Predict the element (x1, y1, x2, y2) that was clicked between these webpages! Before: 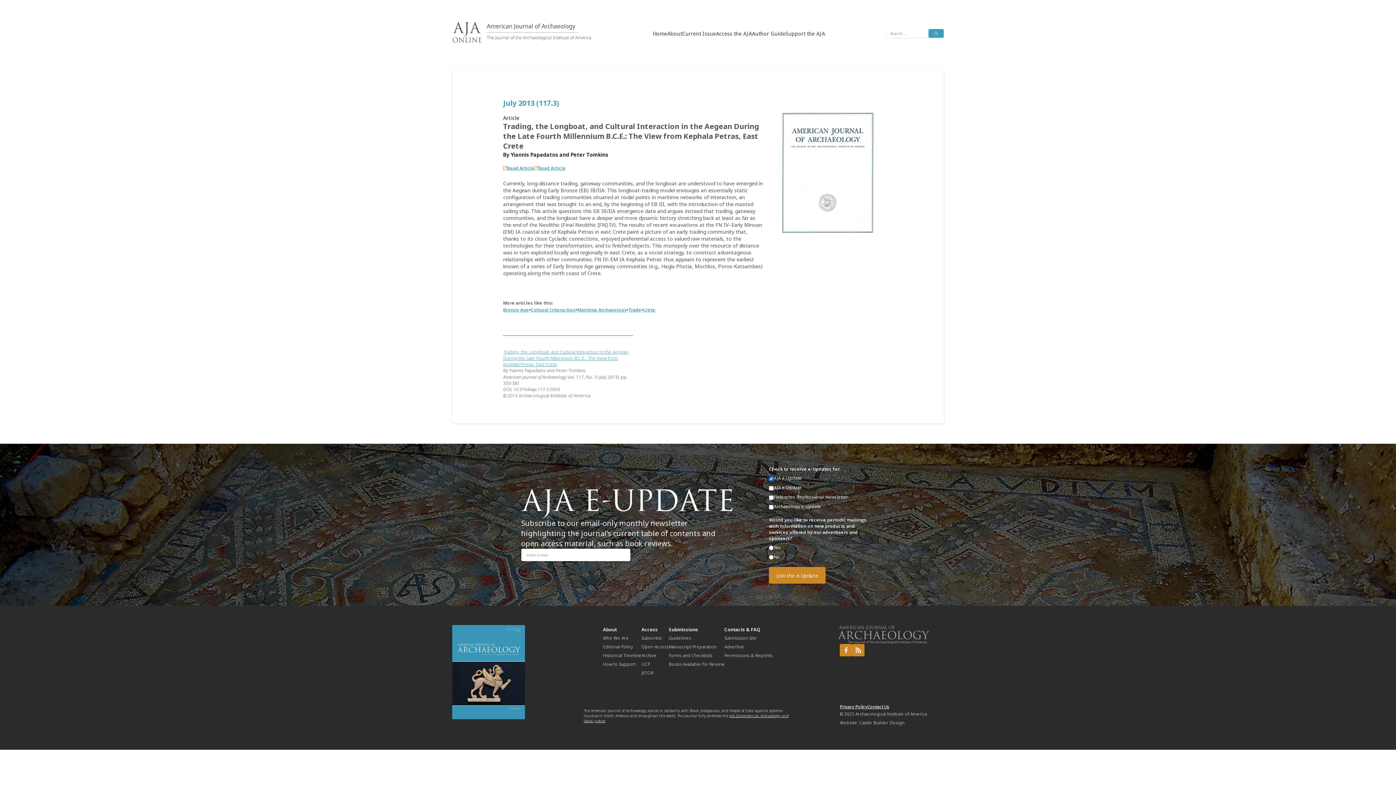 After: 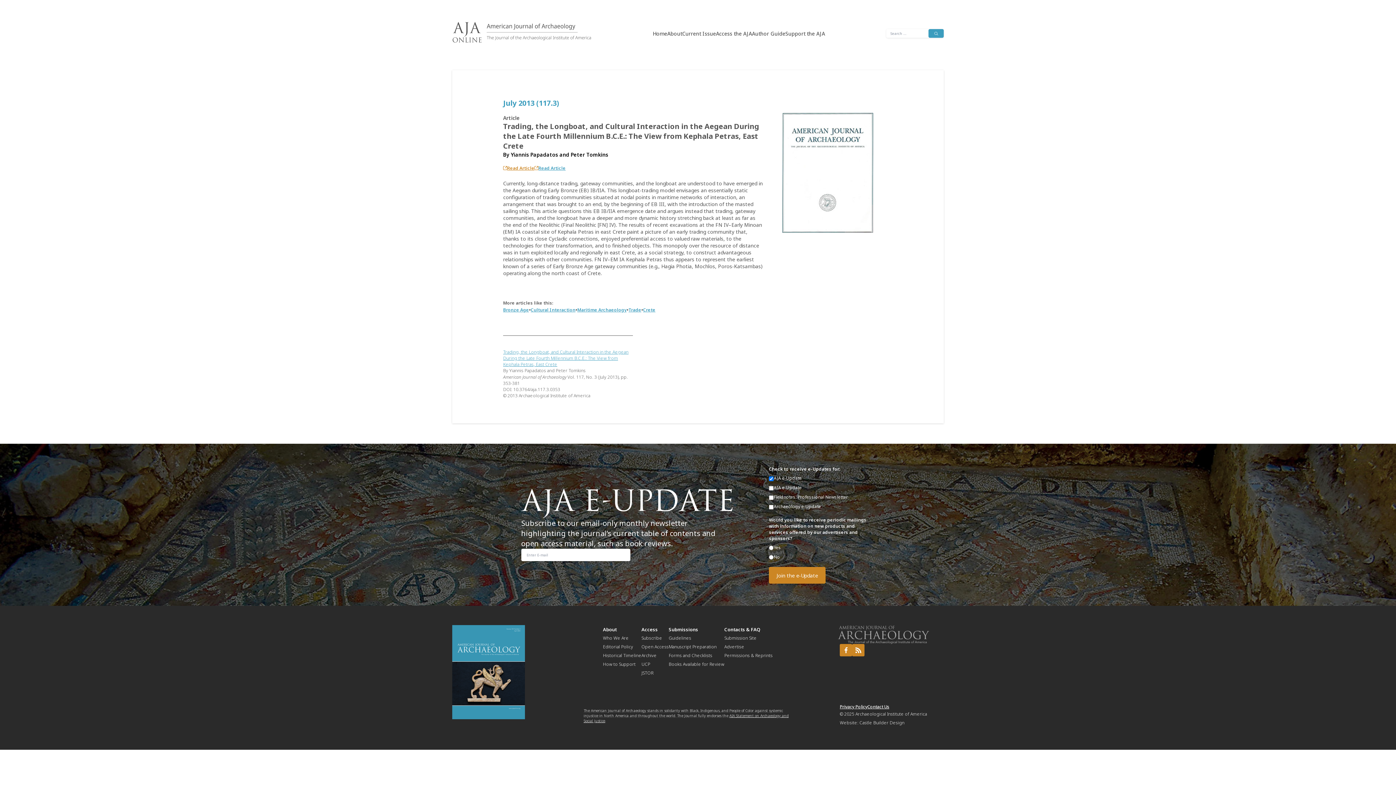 Action: label: Read Article bbox: (503, 165, 534, 171)